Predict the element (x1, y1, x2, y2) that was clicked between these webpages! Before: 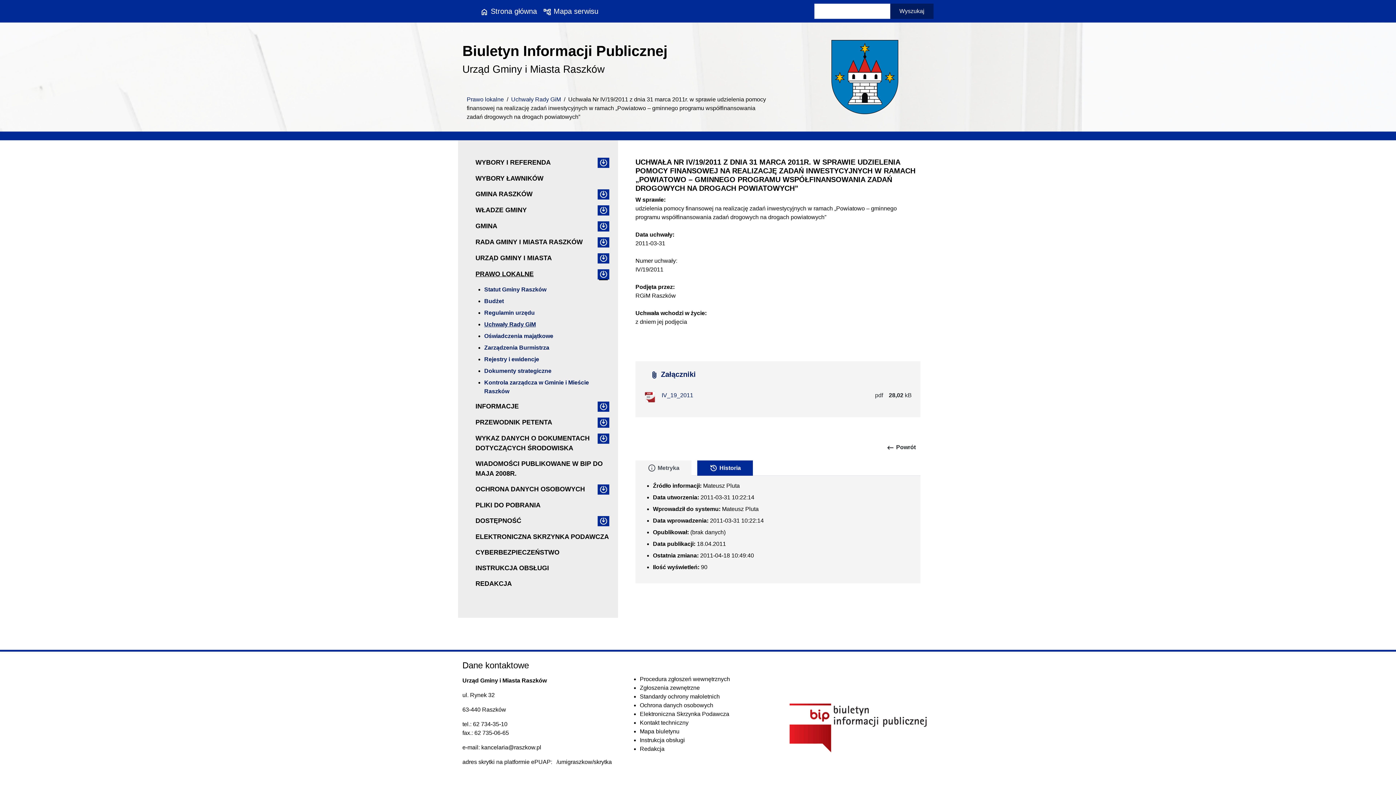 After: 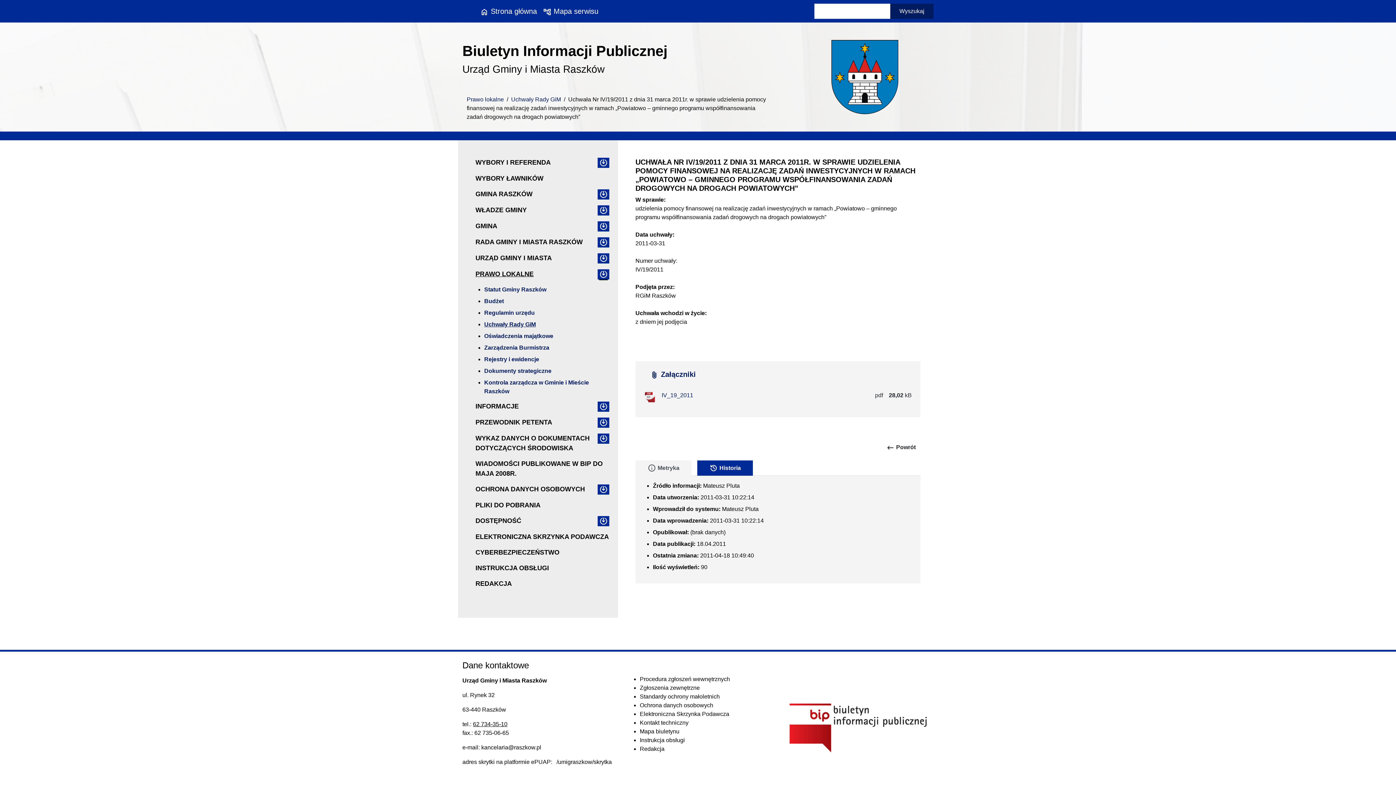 Action: label: 62 734-35-10 bbox: (473, 721, 507, 727)